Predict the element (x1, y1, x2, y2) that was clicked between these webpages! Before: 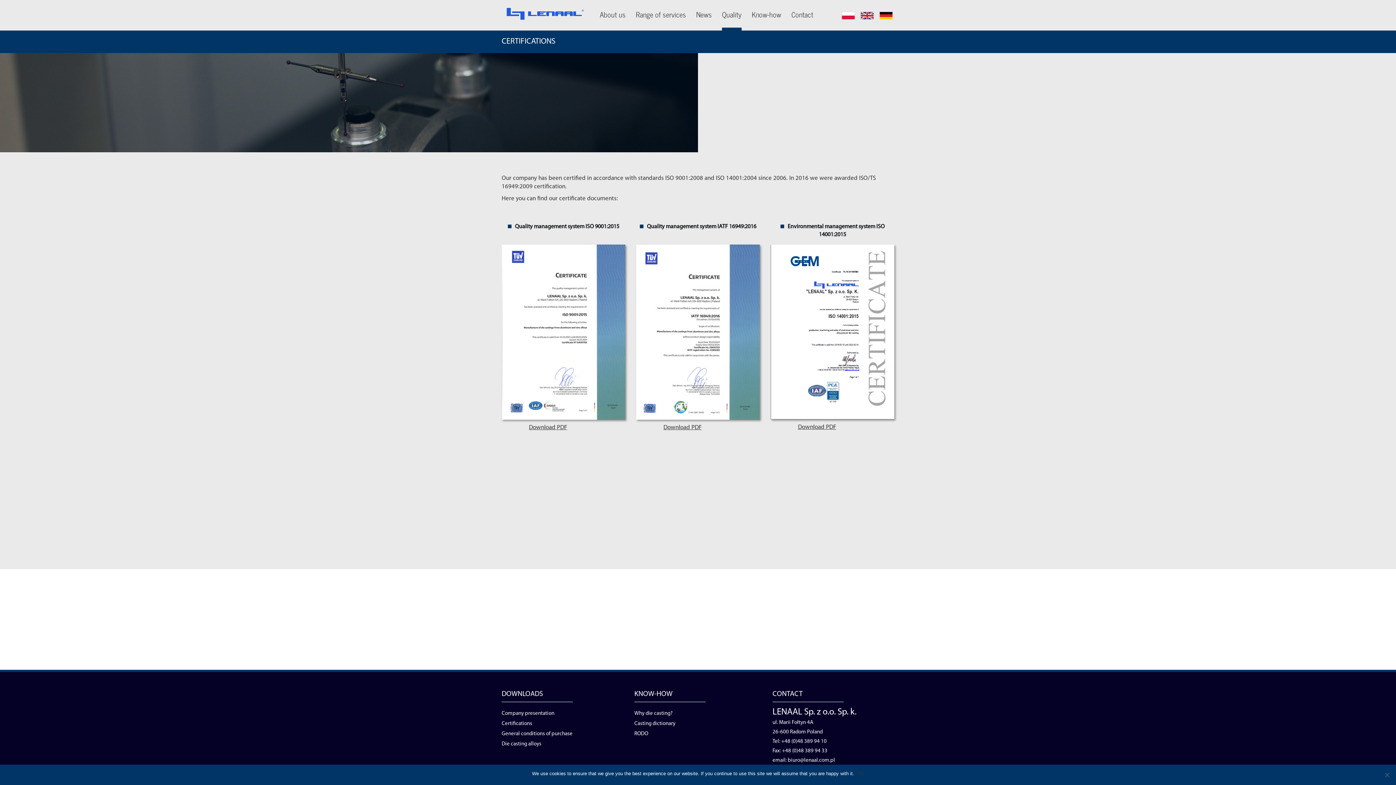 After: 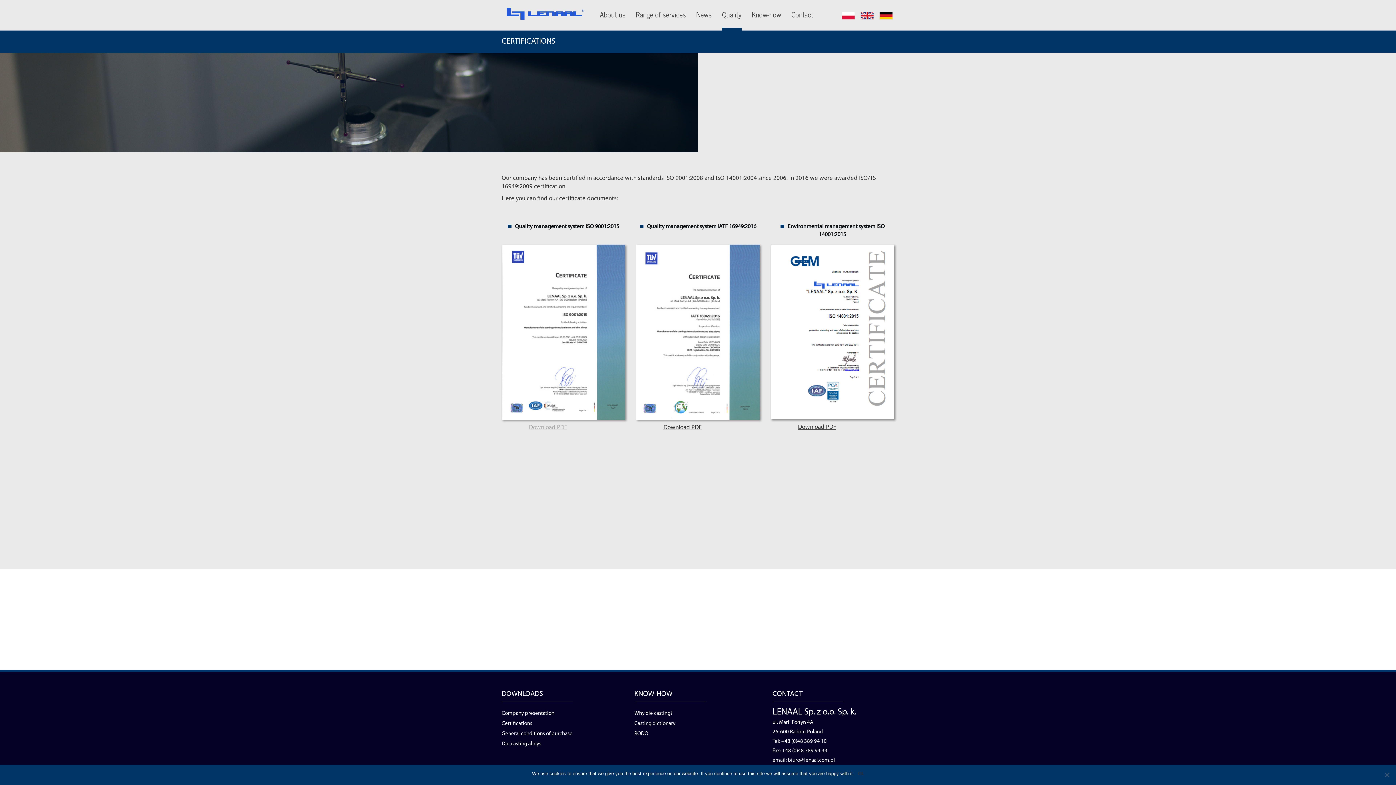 Action: bbox: (529, 424, 567, 430) label: Download PDF